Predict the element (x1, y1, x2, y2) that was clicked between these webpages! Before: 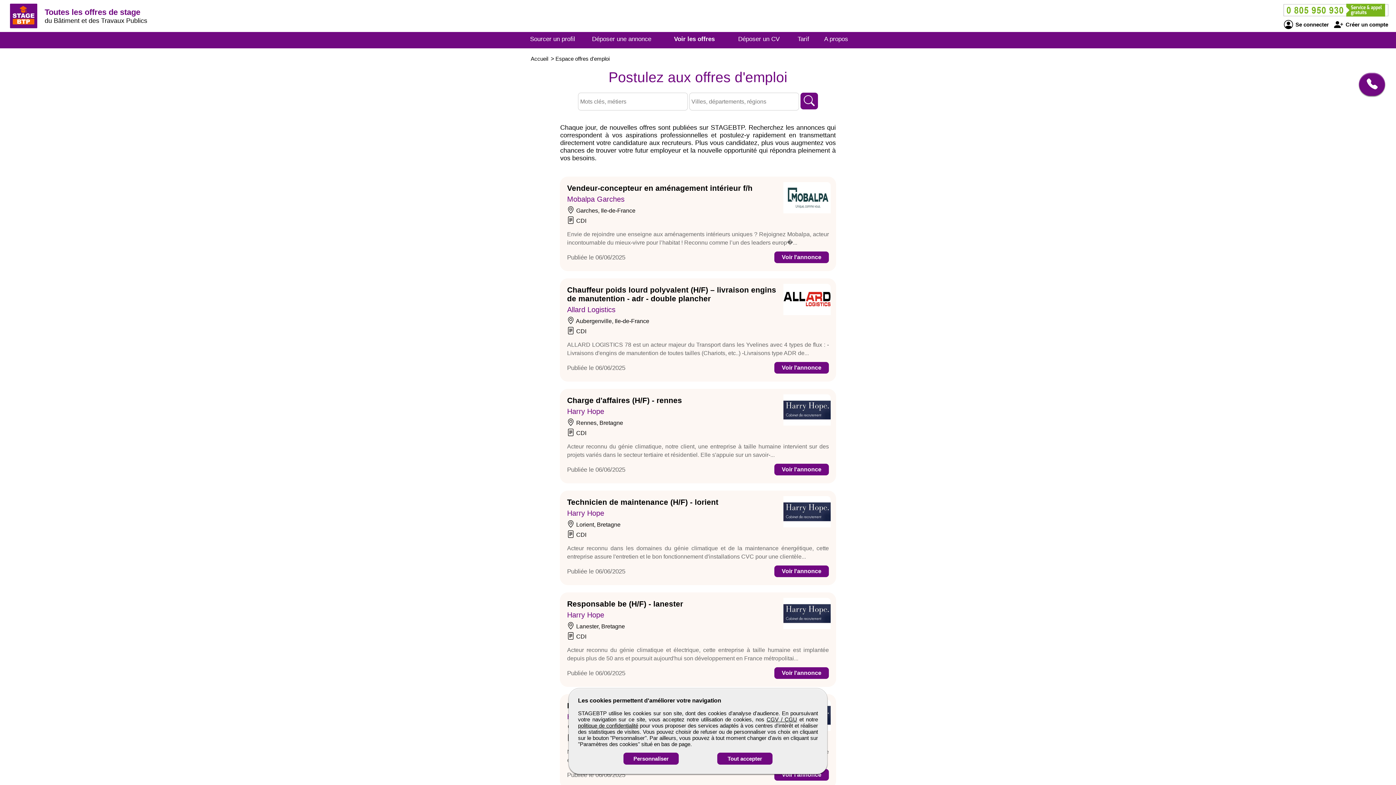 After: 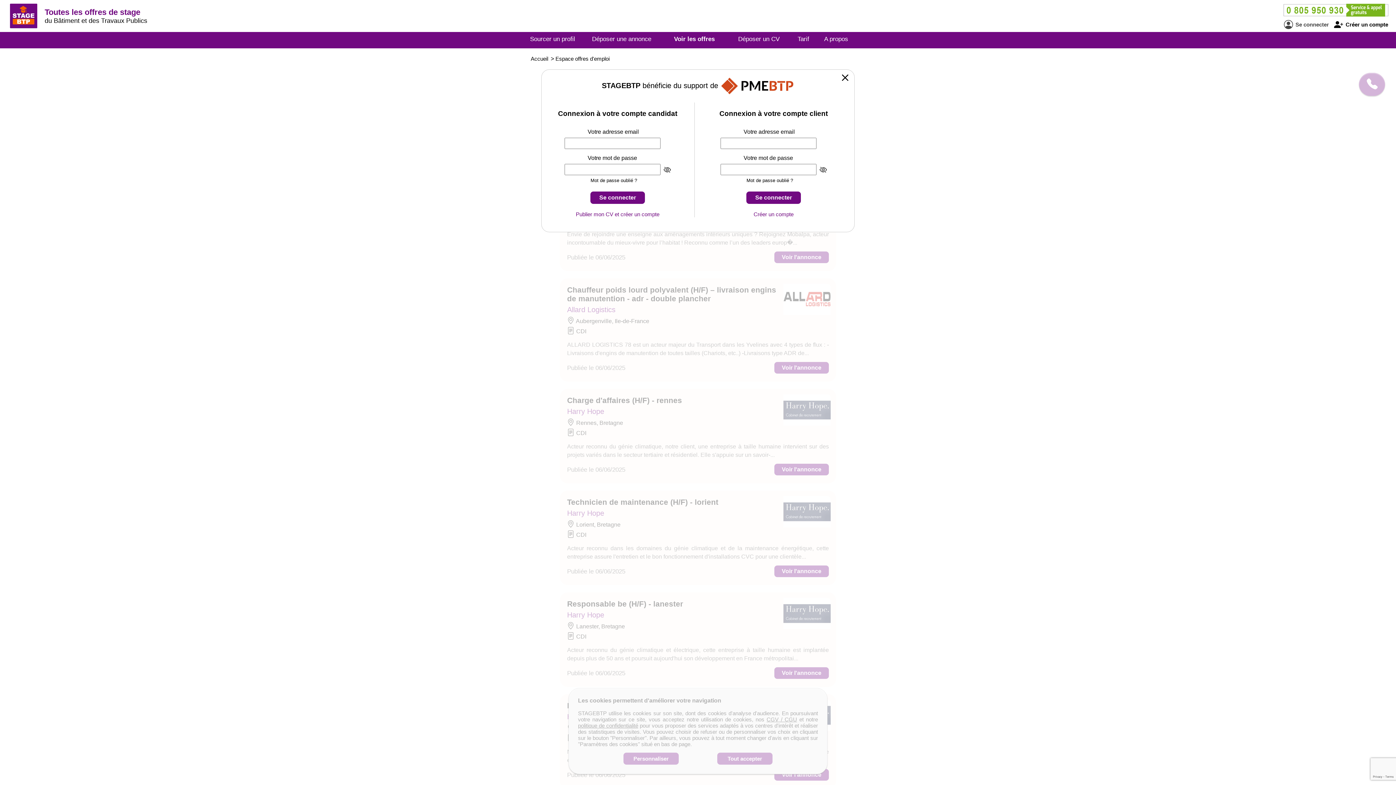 Action: bbox: (1284, 21, 1329, 27) label:  Se connecter